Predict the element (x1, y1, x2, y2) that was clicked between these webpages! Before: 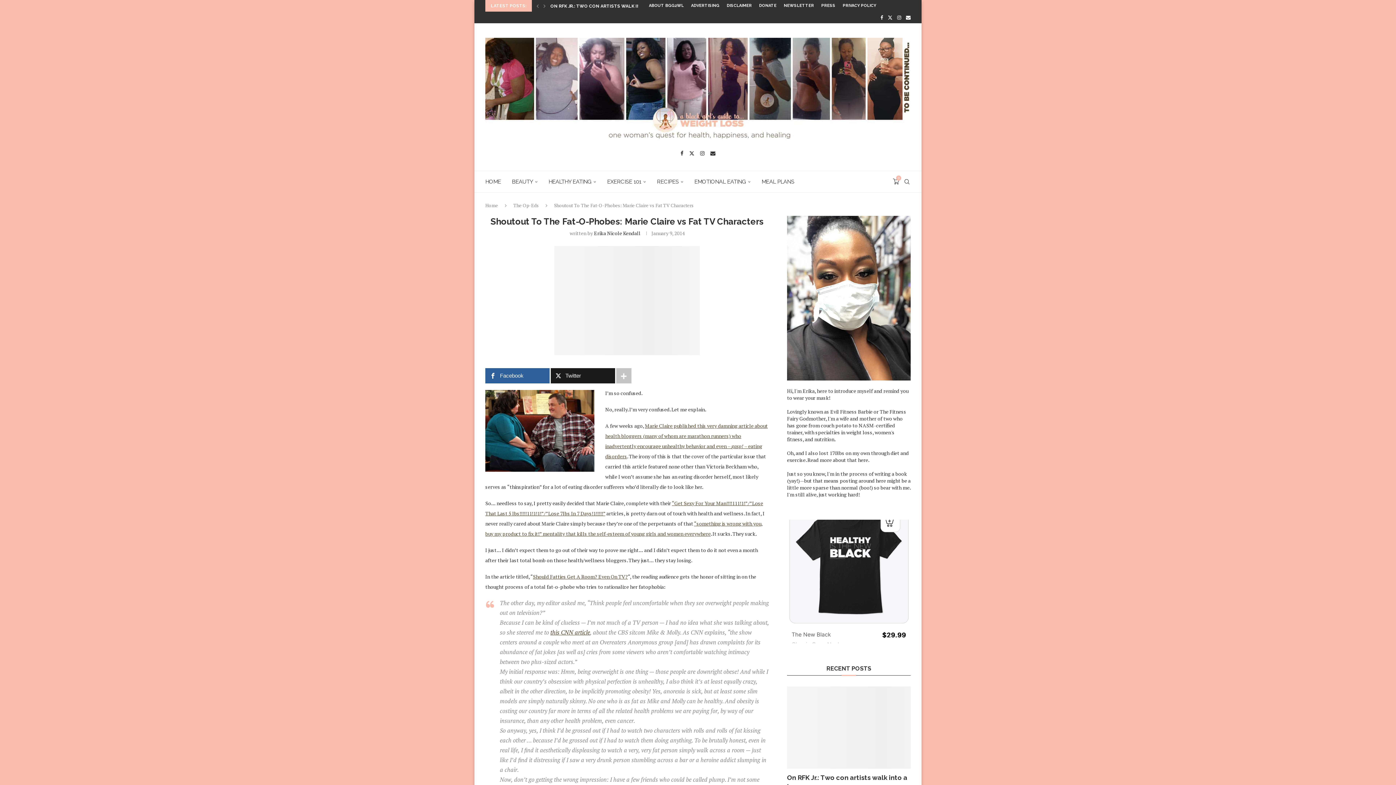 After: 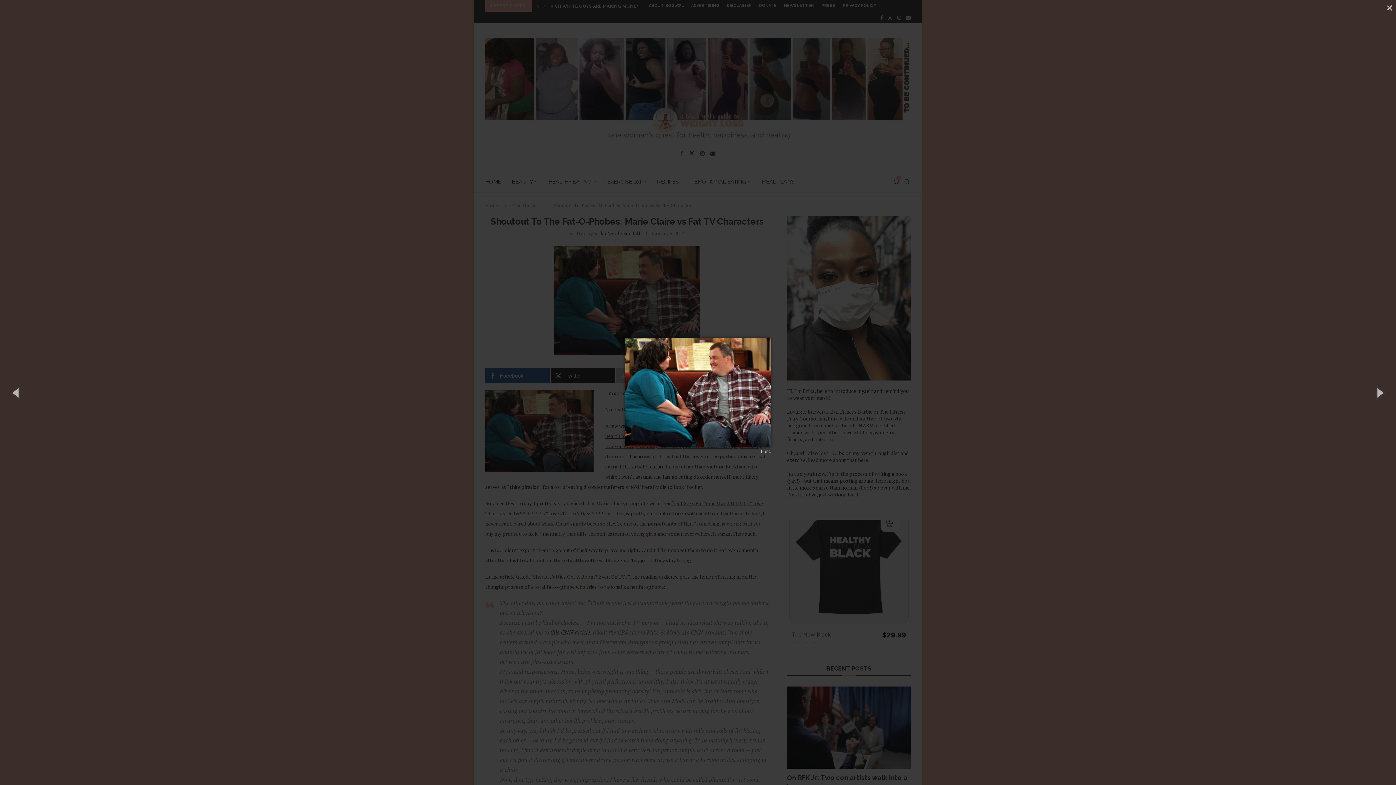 Action: bbox: (554, 246, 699, 253)